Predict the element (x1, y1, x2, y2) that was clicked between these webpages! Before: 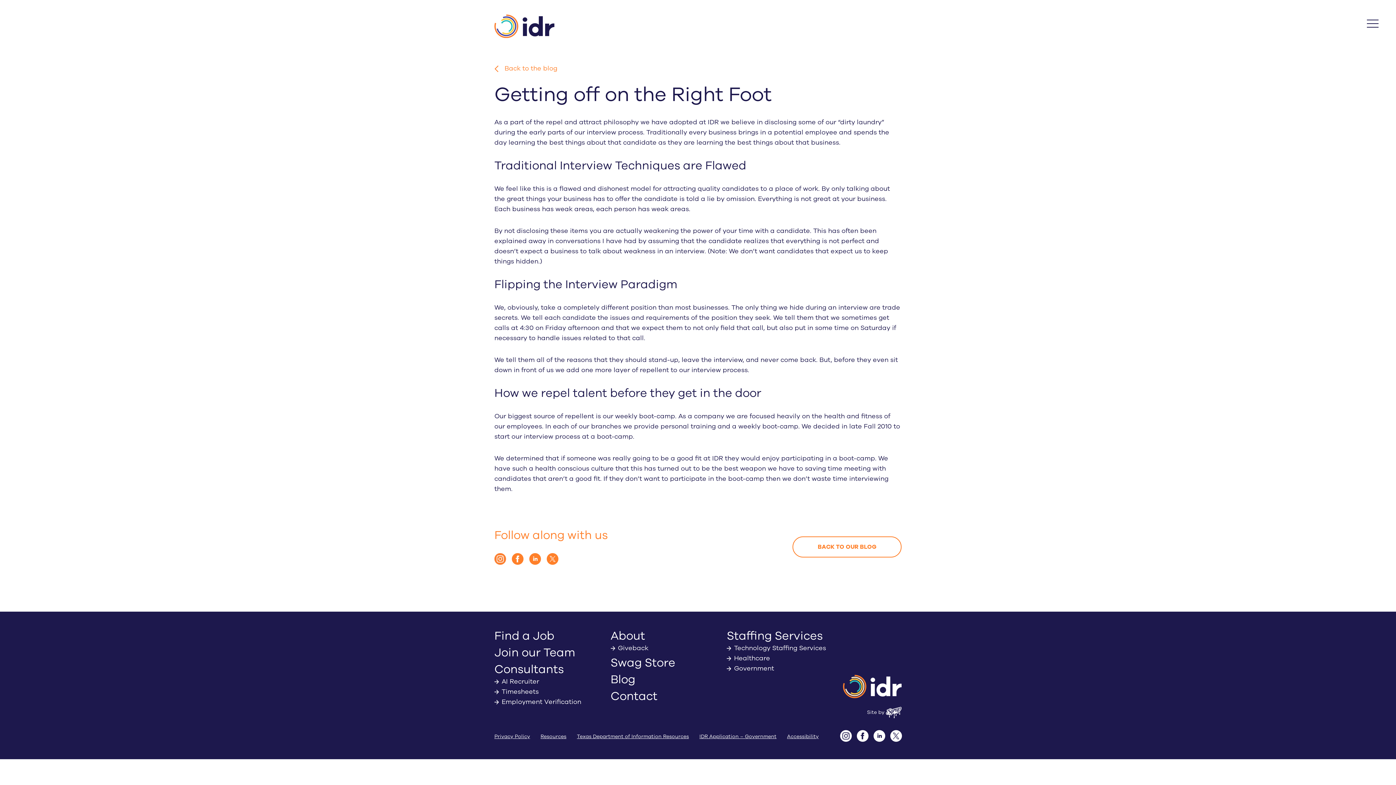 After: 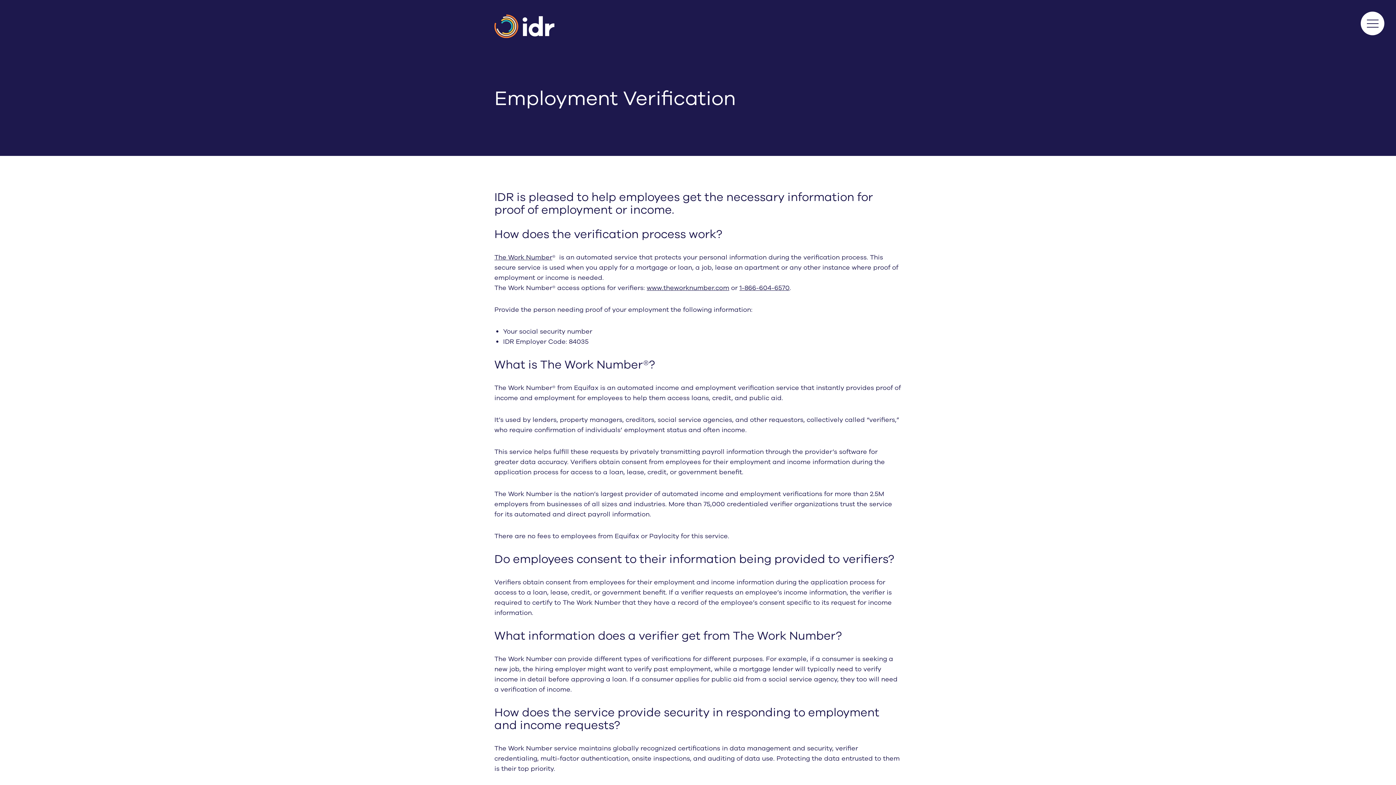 Action: label: Employment Verification bbox: (494, 698, 581, 706)